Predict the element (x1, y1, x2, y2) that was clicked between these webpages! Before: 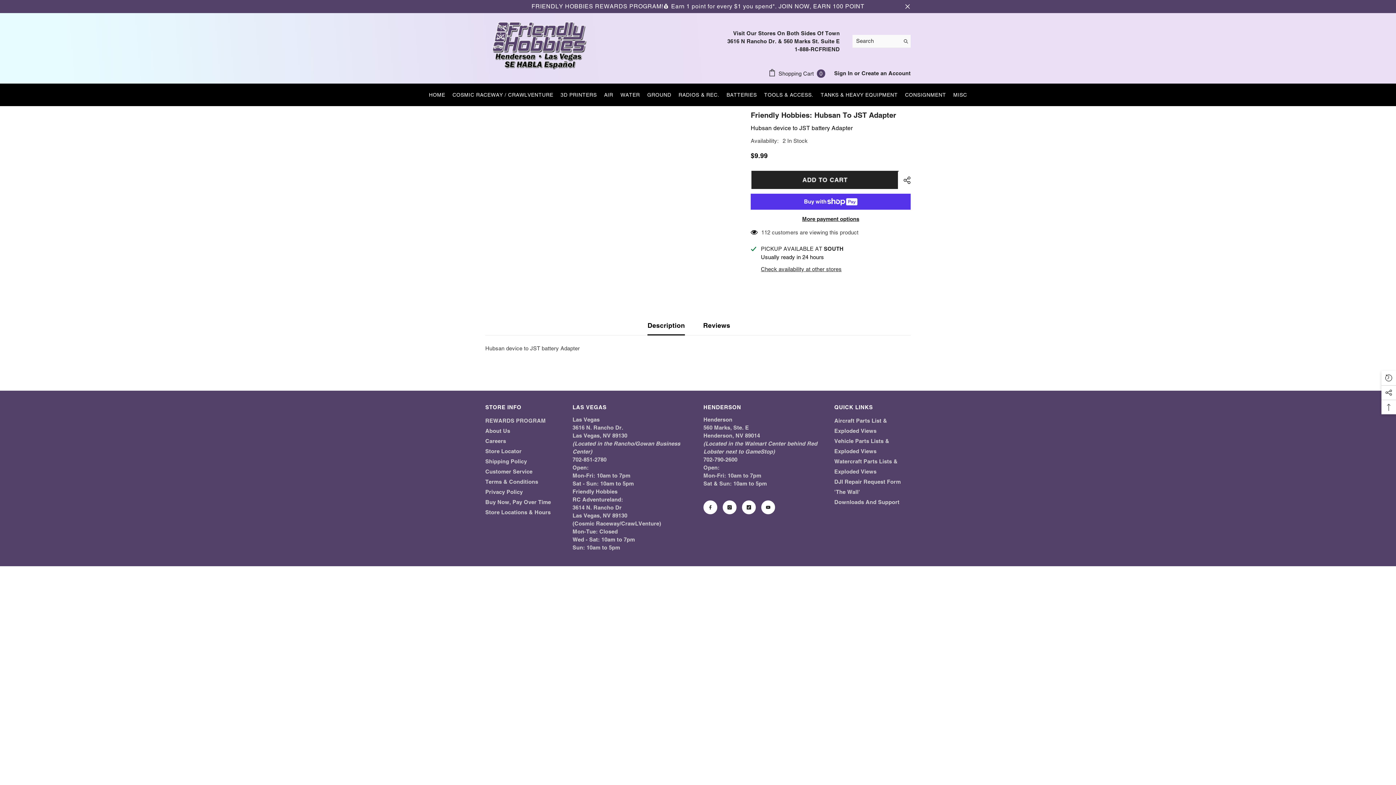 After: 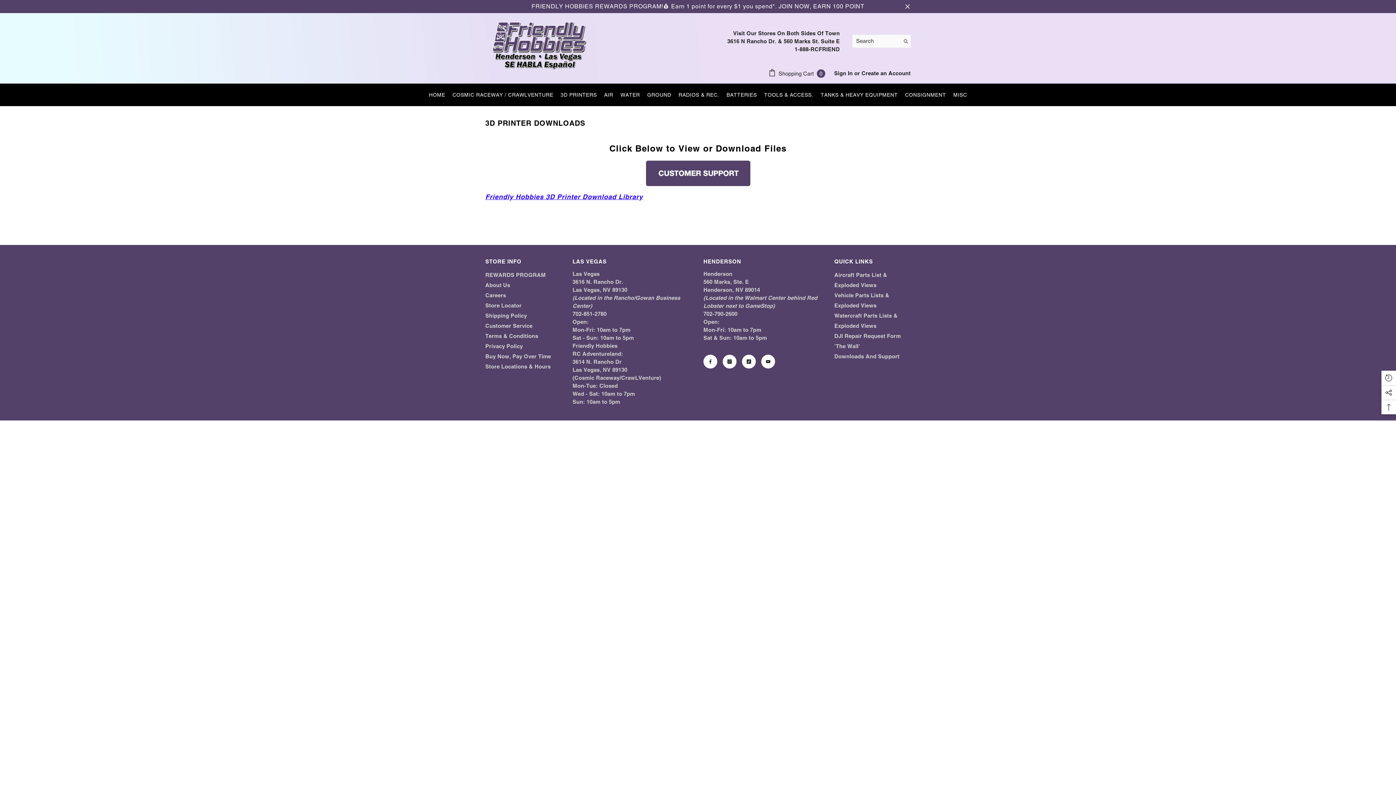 Action: bbox: (834, 497, 899, 507) label: Downloads And Support